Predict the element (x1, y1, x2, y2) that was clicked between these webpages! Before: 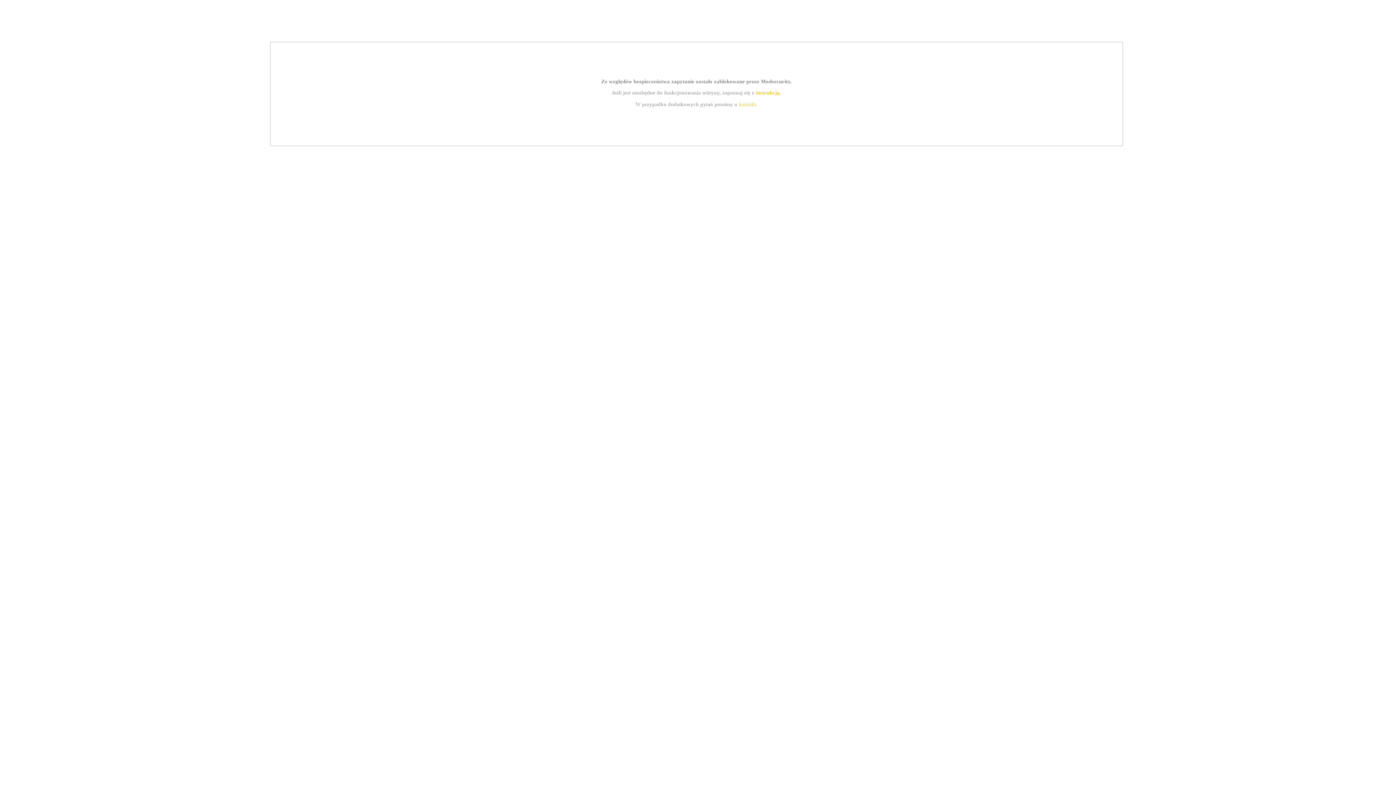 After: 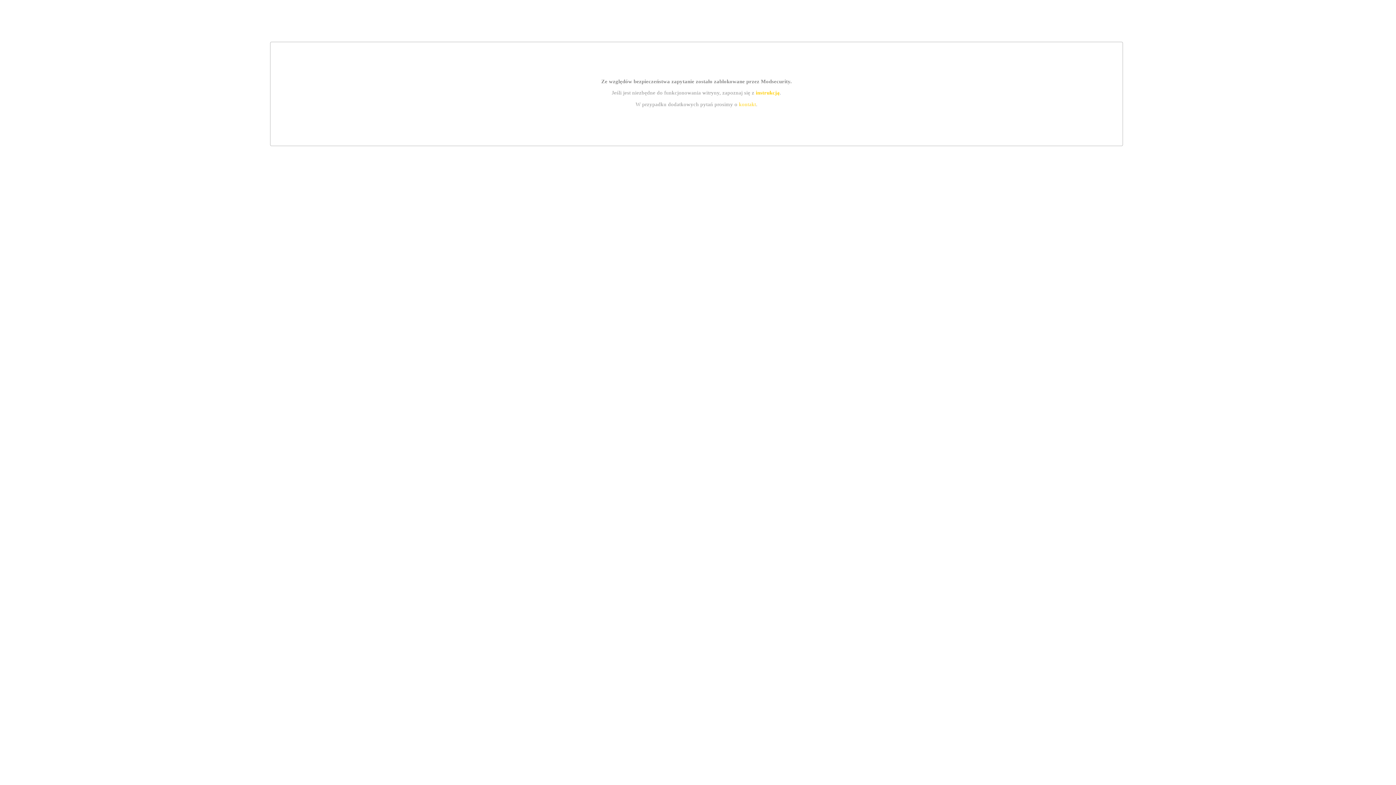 Action: label: instrukcją bbox: (755, 89, 779, 95)